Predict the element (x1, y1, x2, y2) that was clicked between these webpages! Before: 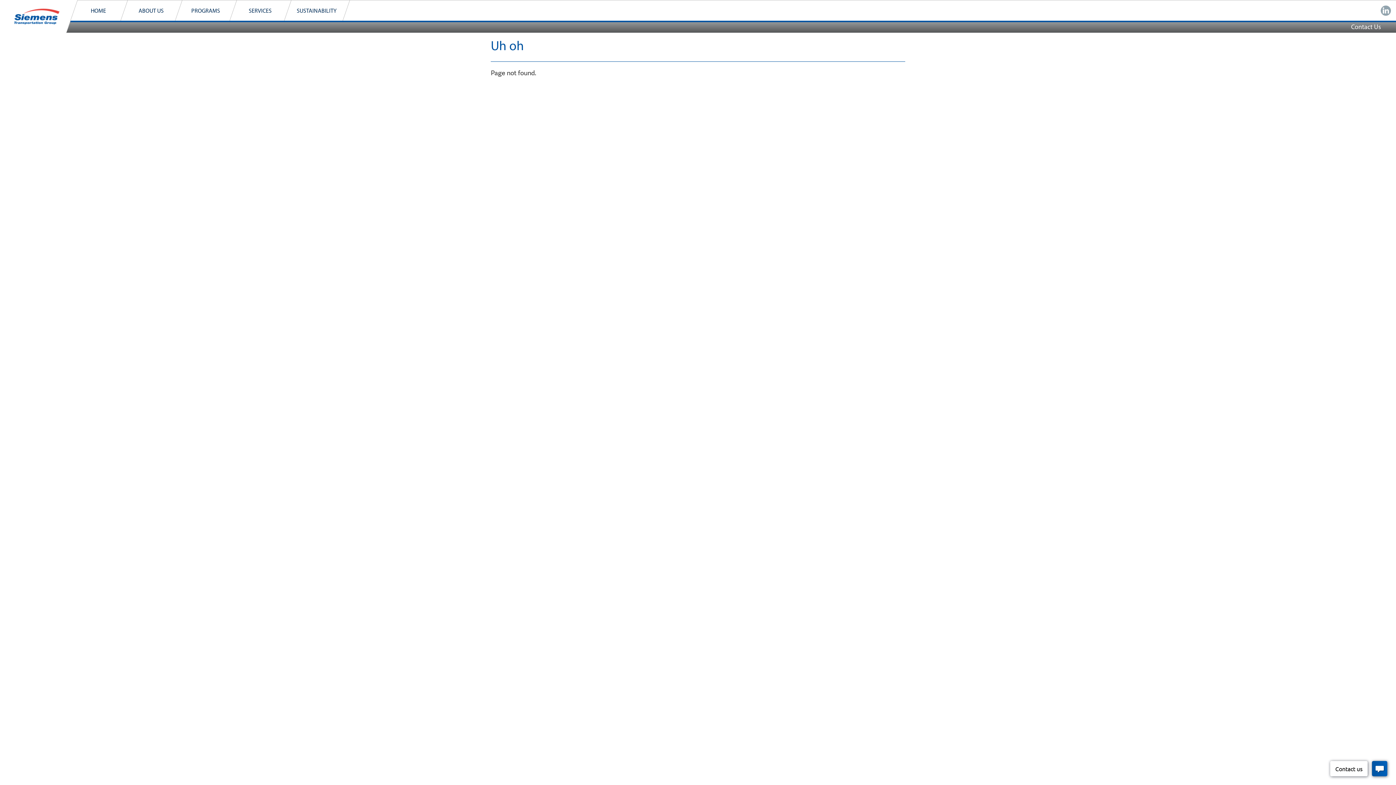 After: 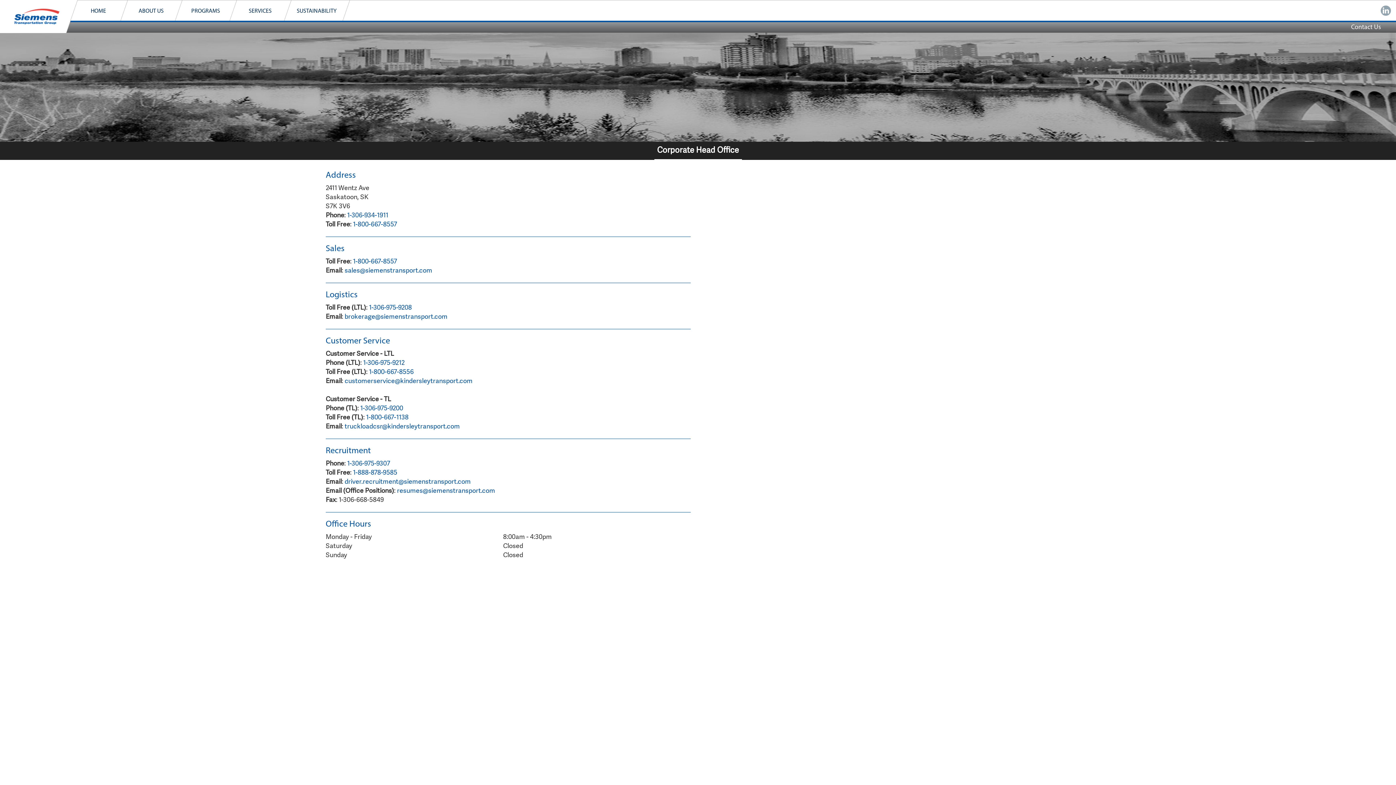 Action: bbox: (1346, 22, 1386, 33) label: Contact Us